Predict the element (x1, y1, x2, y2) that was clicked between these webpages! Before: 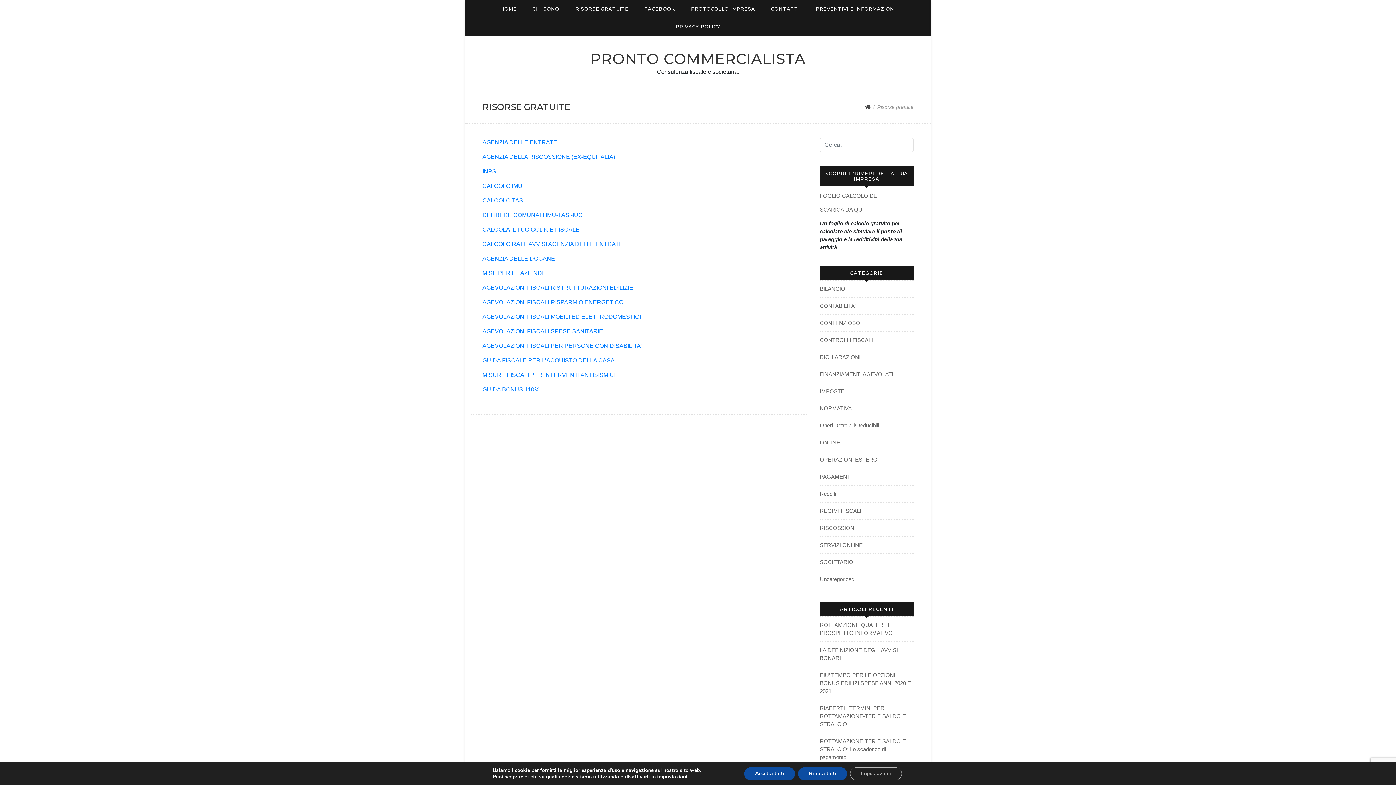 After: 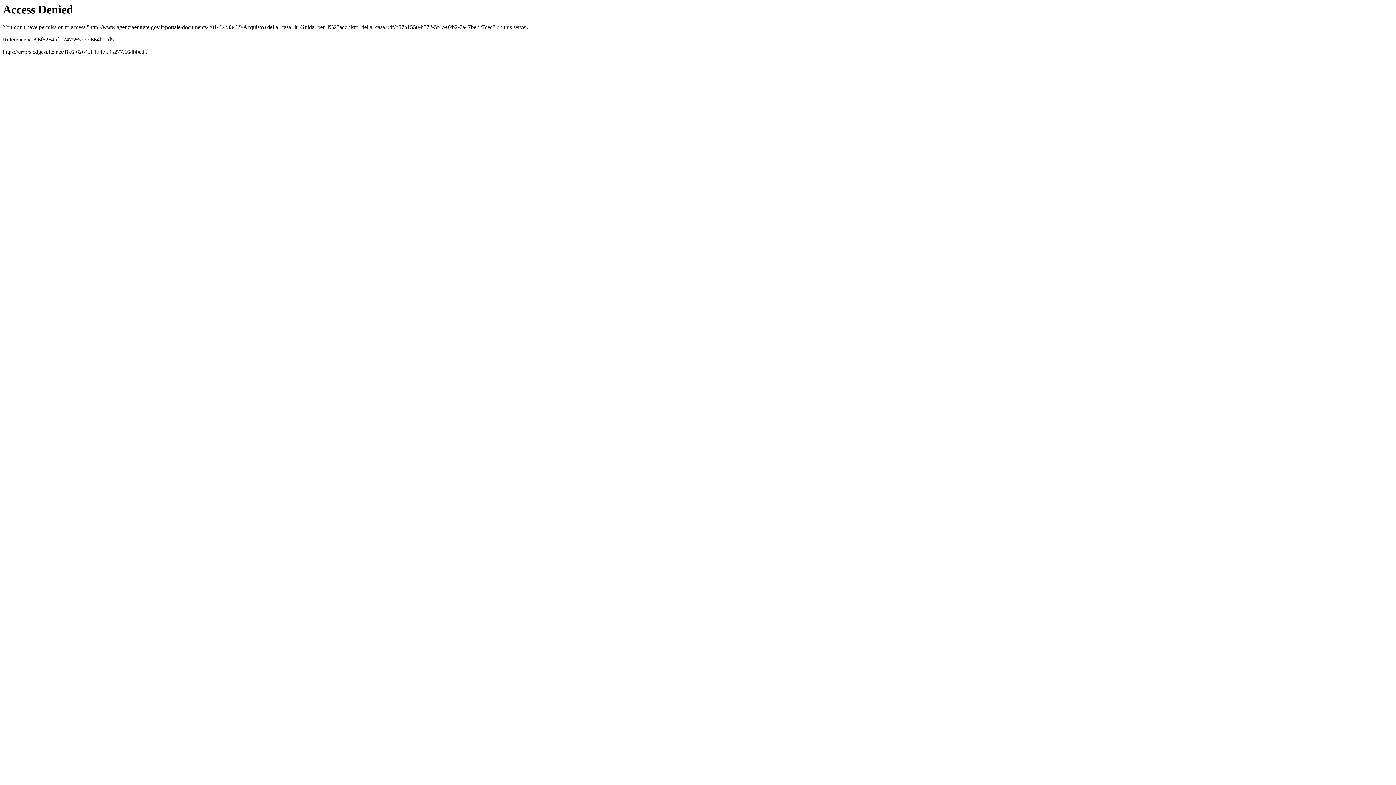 Action: bbox: (482, 357, 614, 363) label: GUIDA FISCALE PER L’ACQUISTO DELLA CASA